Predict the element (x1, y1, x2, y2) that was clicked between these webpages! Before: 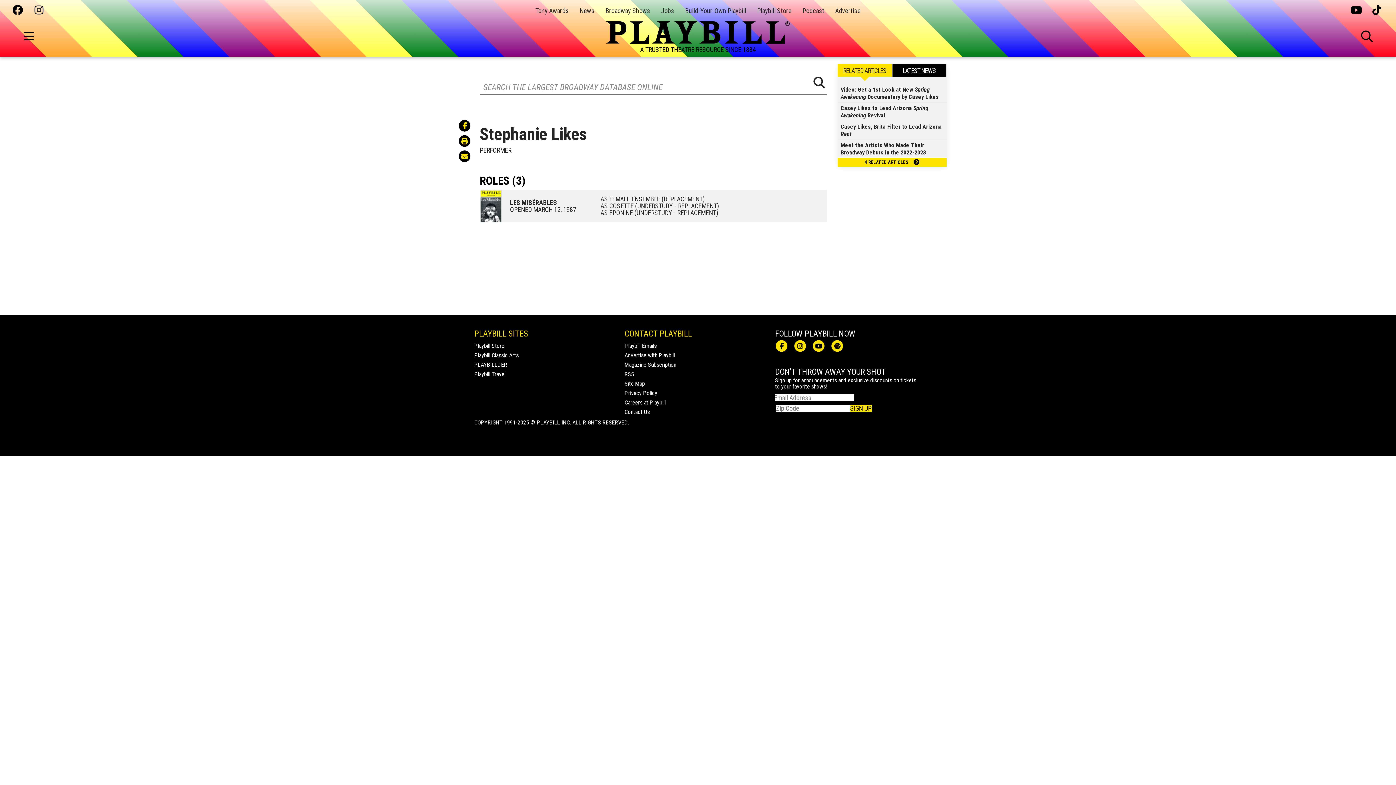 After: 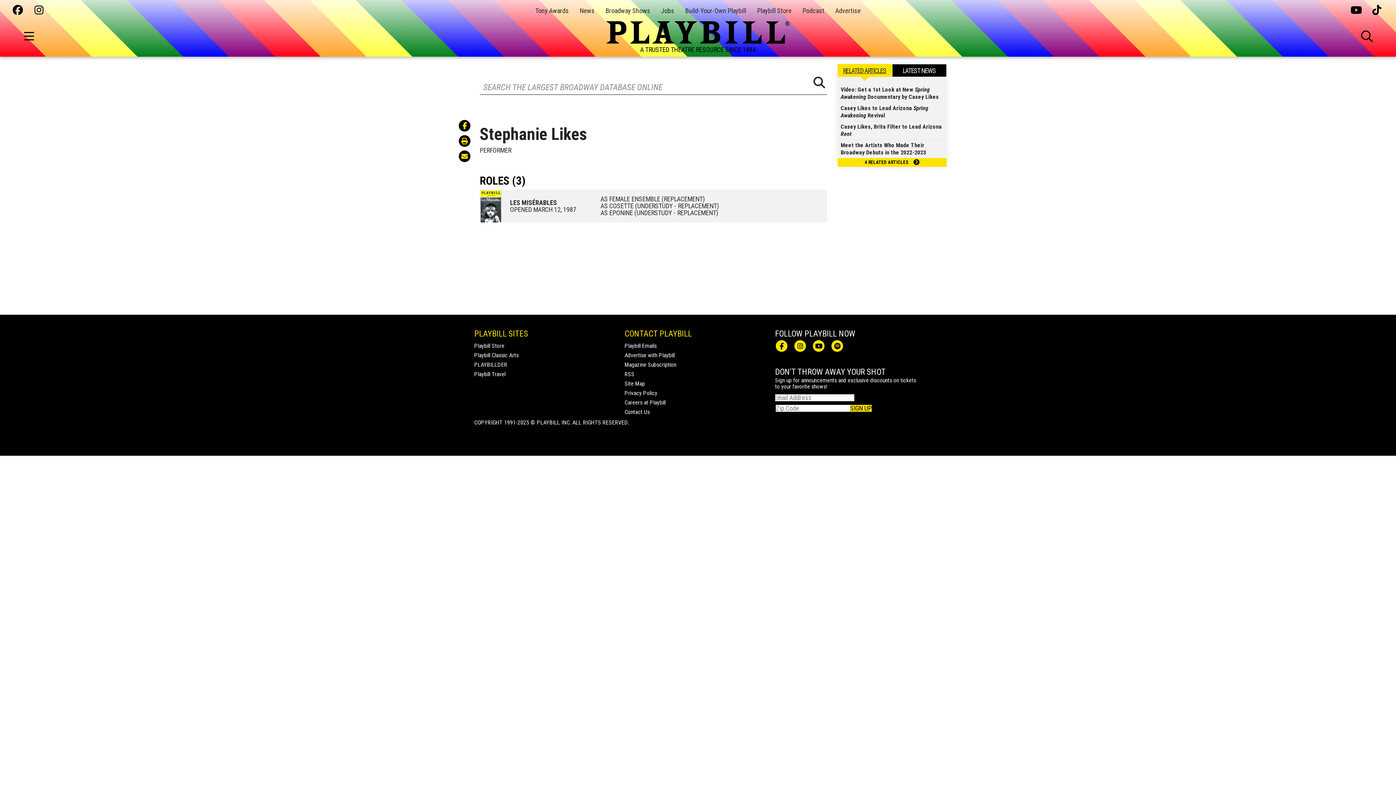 Action: bbox: (837, 64, 892, 77) label: RELATED ARTICLES